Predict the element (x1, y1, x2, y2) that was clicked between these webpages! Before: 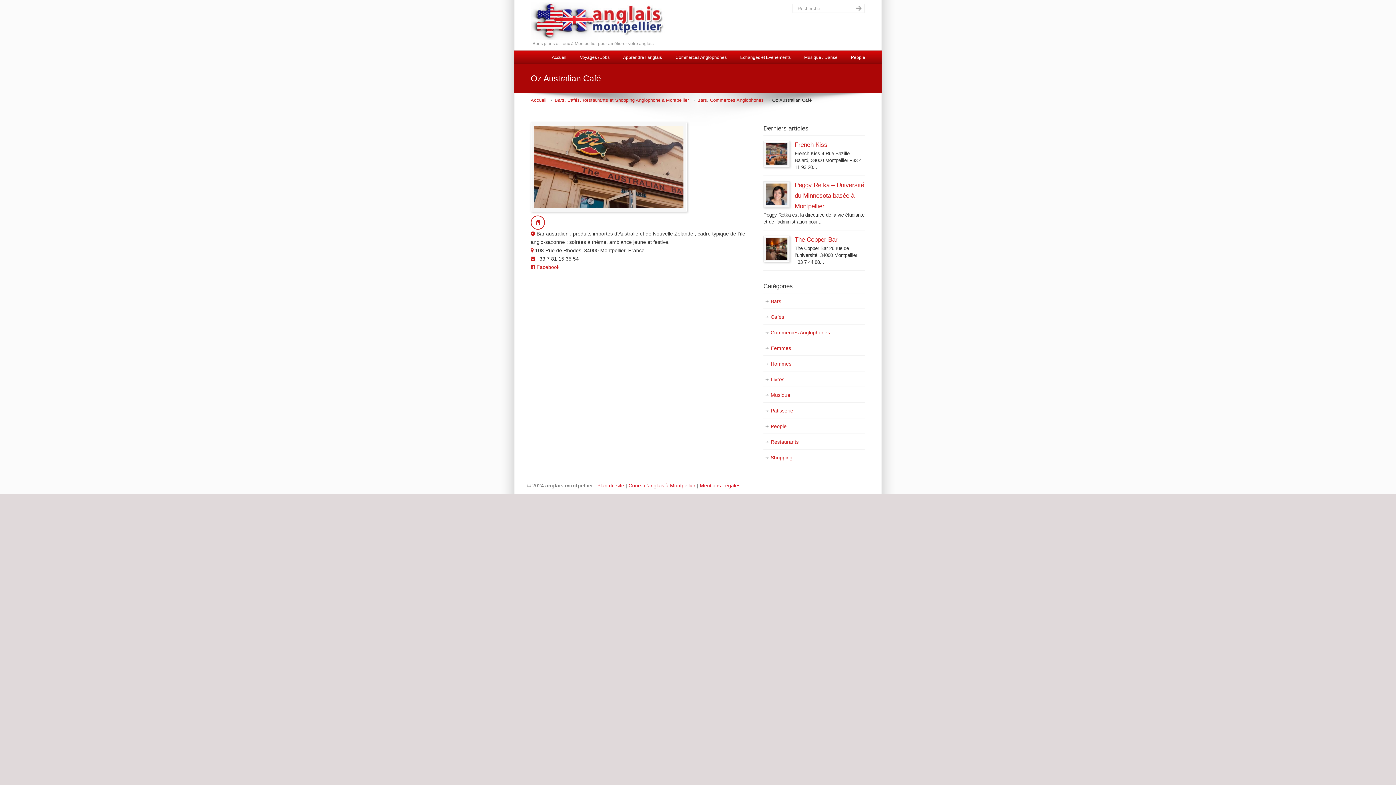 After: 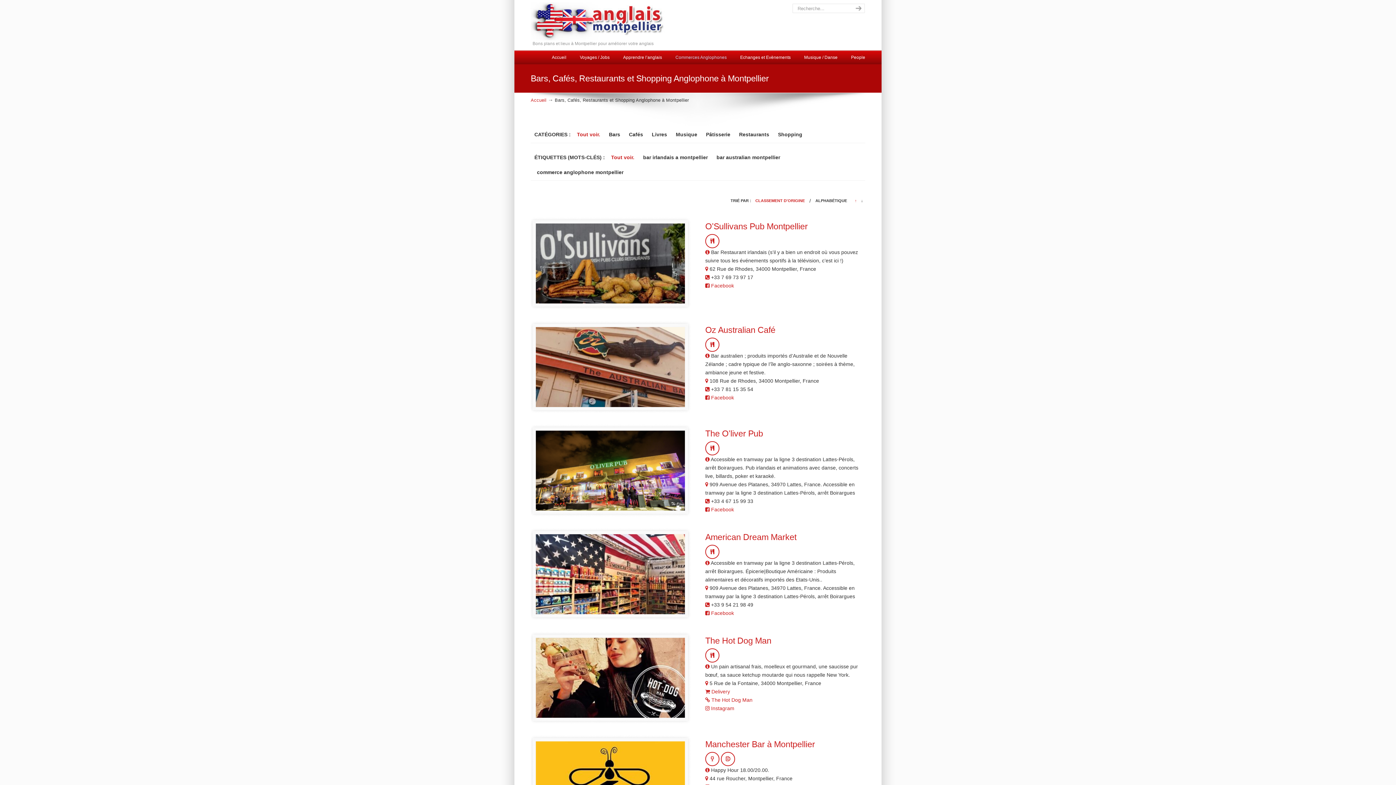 Action: bbox: (554, 97, 689, 102) label: Bars, Cafés, Restaurants et Shopping Anglophone à Montpellier